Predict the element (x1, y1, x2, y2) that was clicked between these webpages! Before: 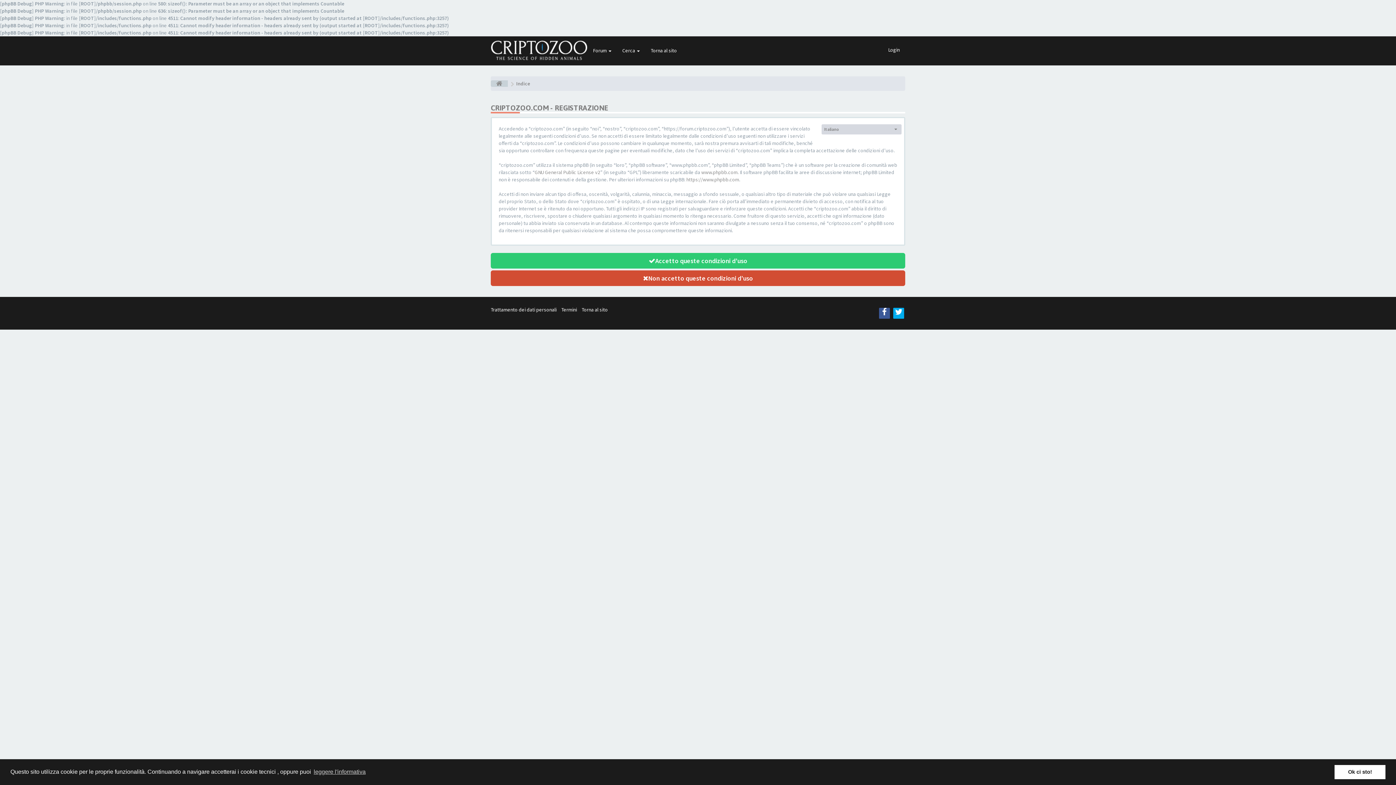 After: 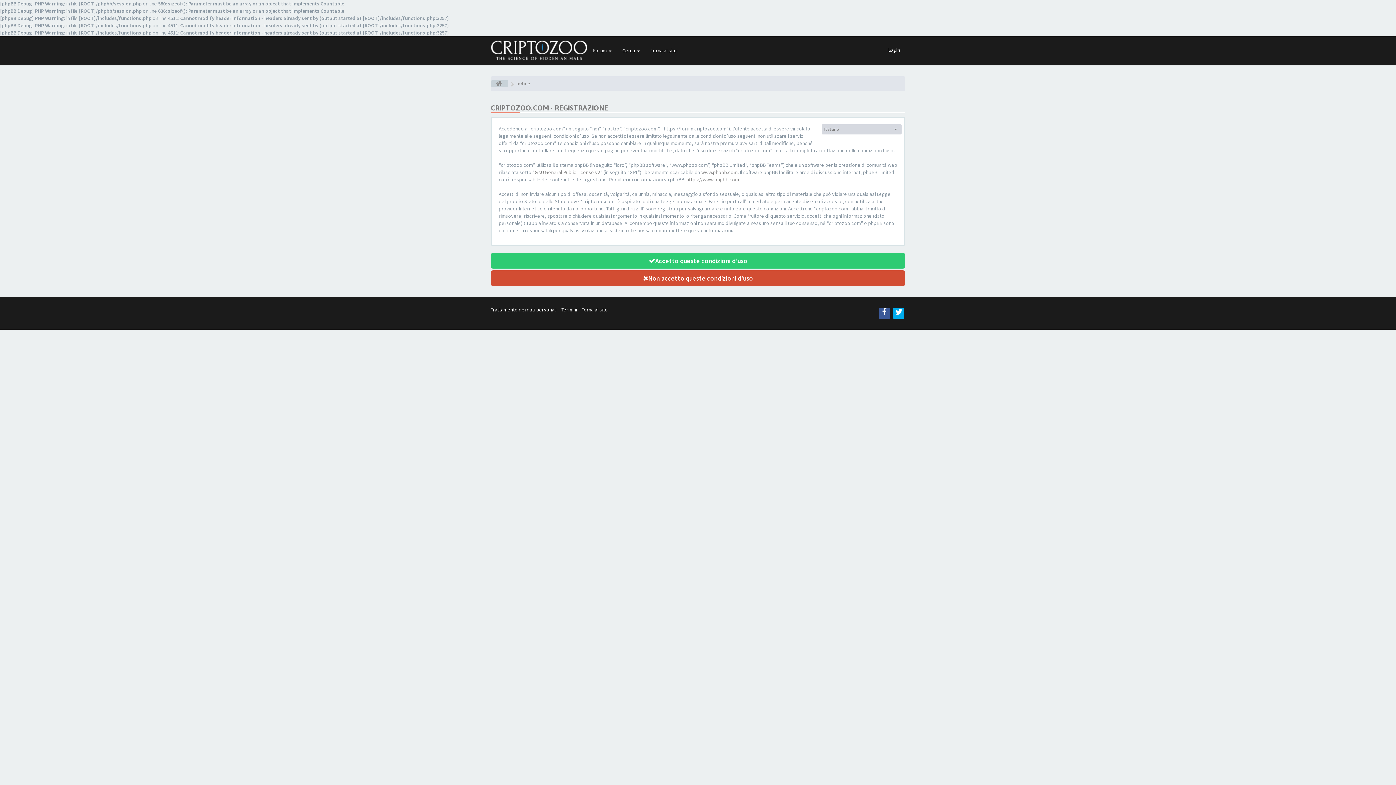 Action: label: dismiss cookie message bbox: (1334, 765, 1385, 779)